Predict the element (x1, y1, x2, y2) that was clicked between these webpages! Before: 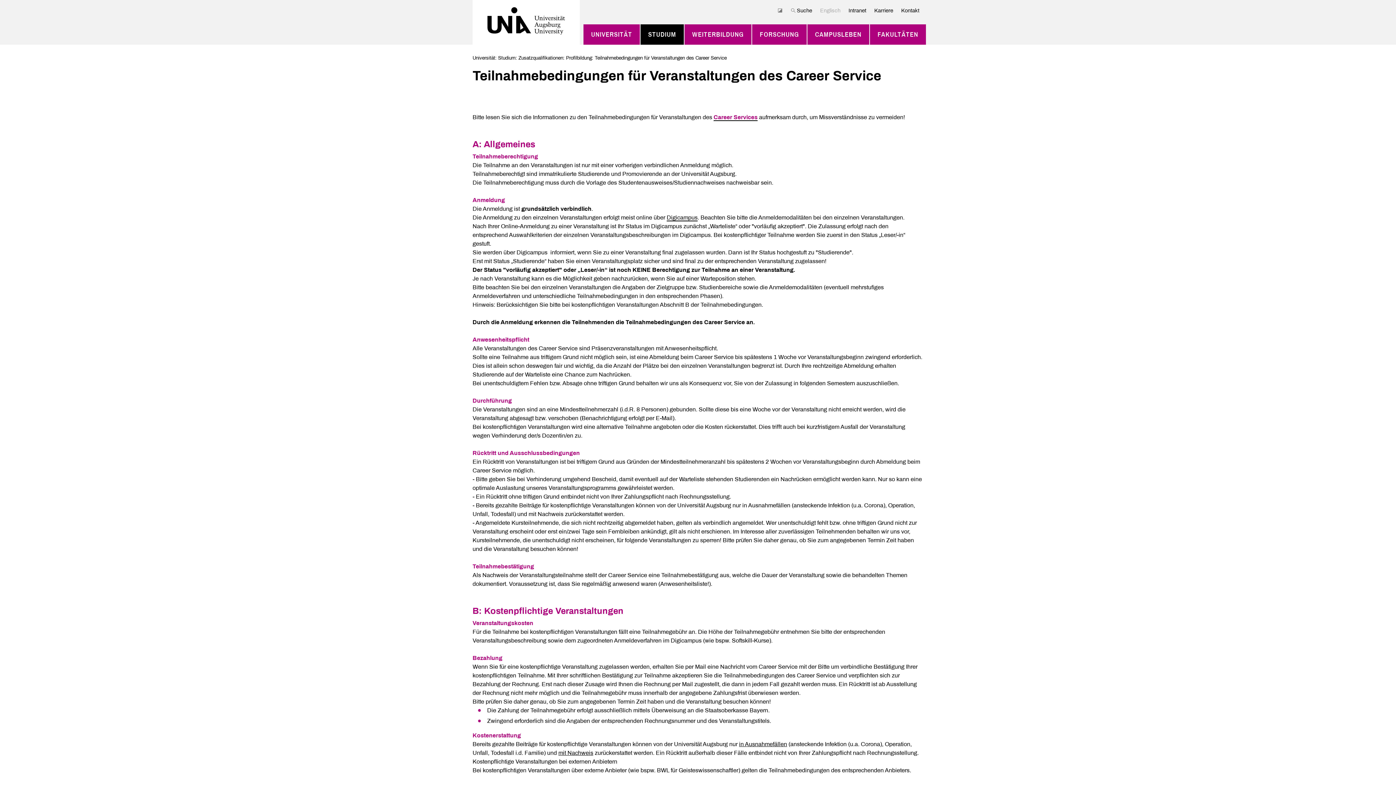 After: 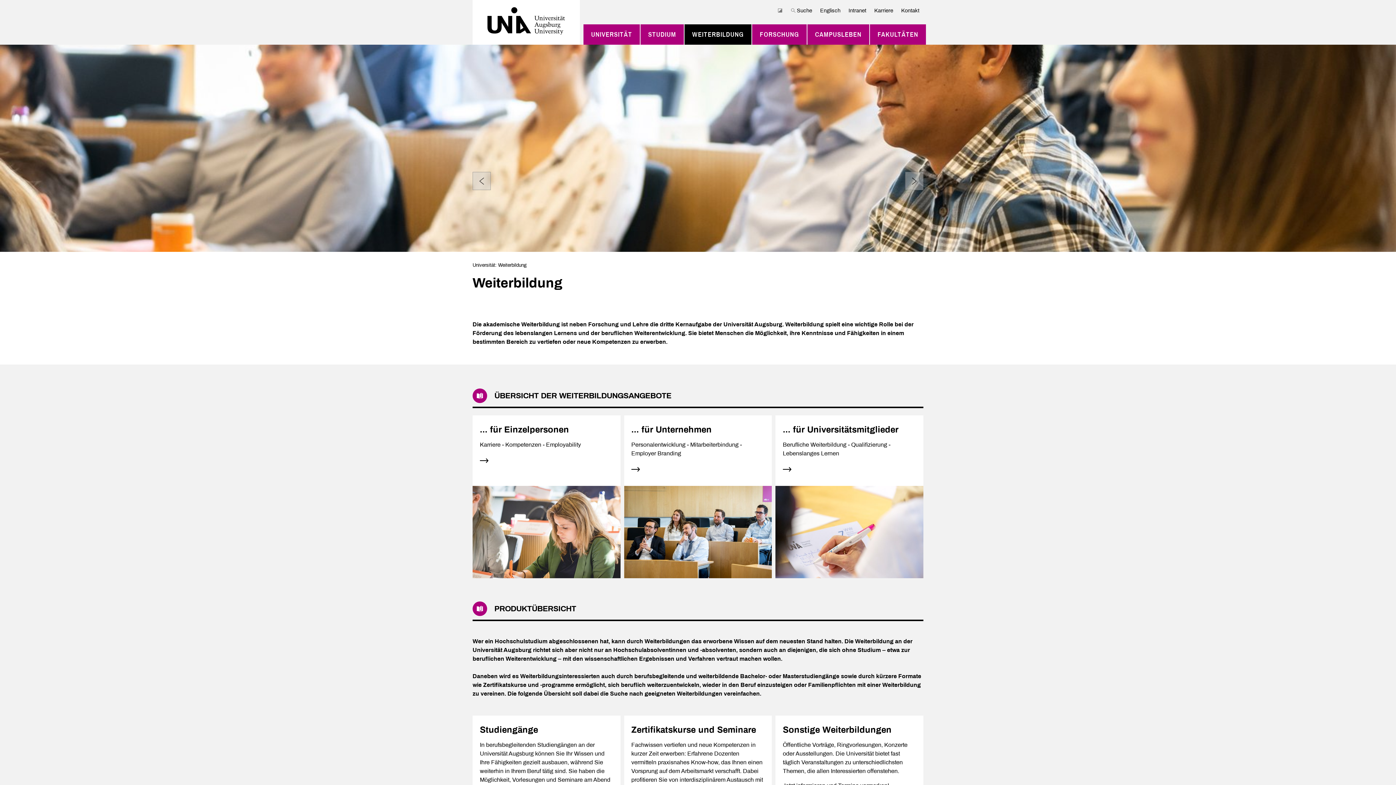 Action: bbox: (692, 27, 744, 41) label: WEITERBILDUNG